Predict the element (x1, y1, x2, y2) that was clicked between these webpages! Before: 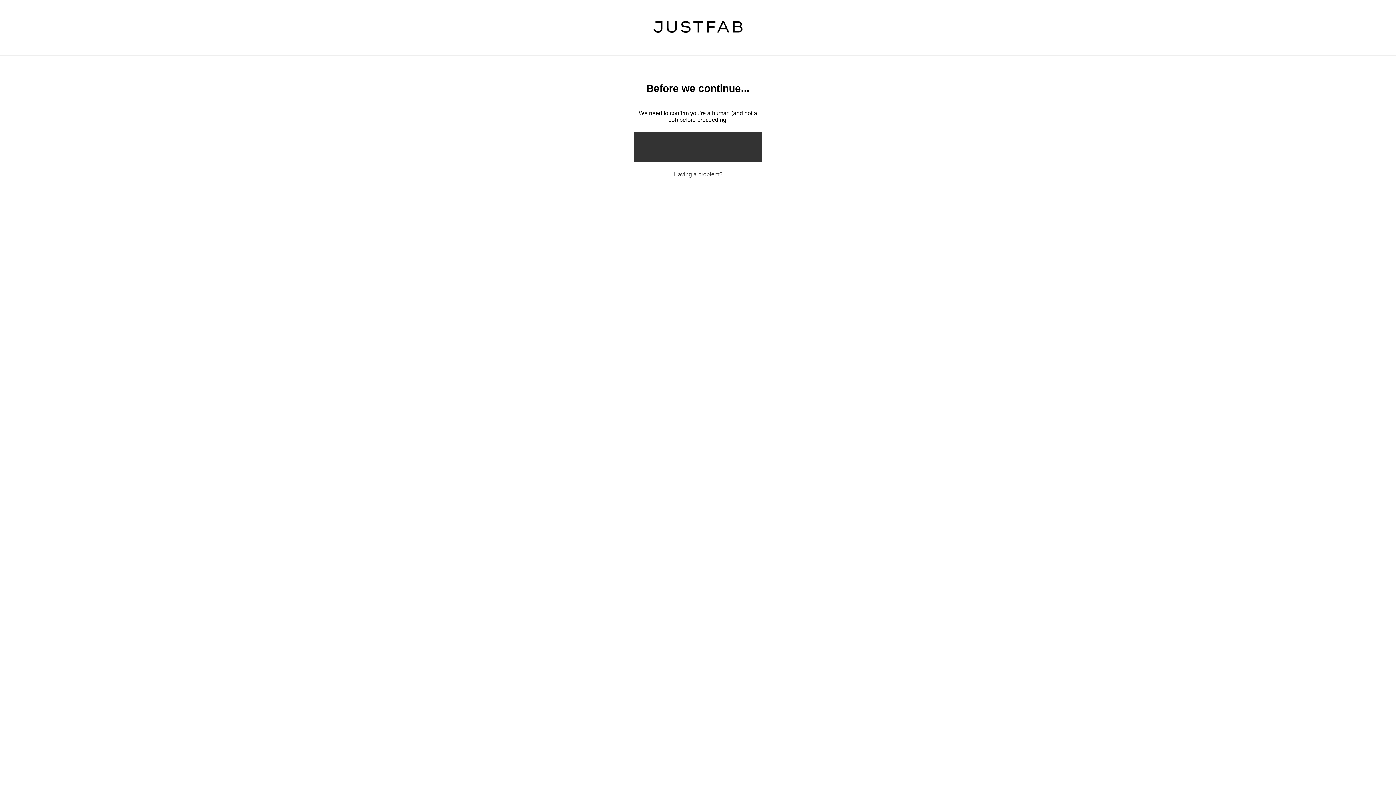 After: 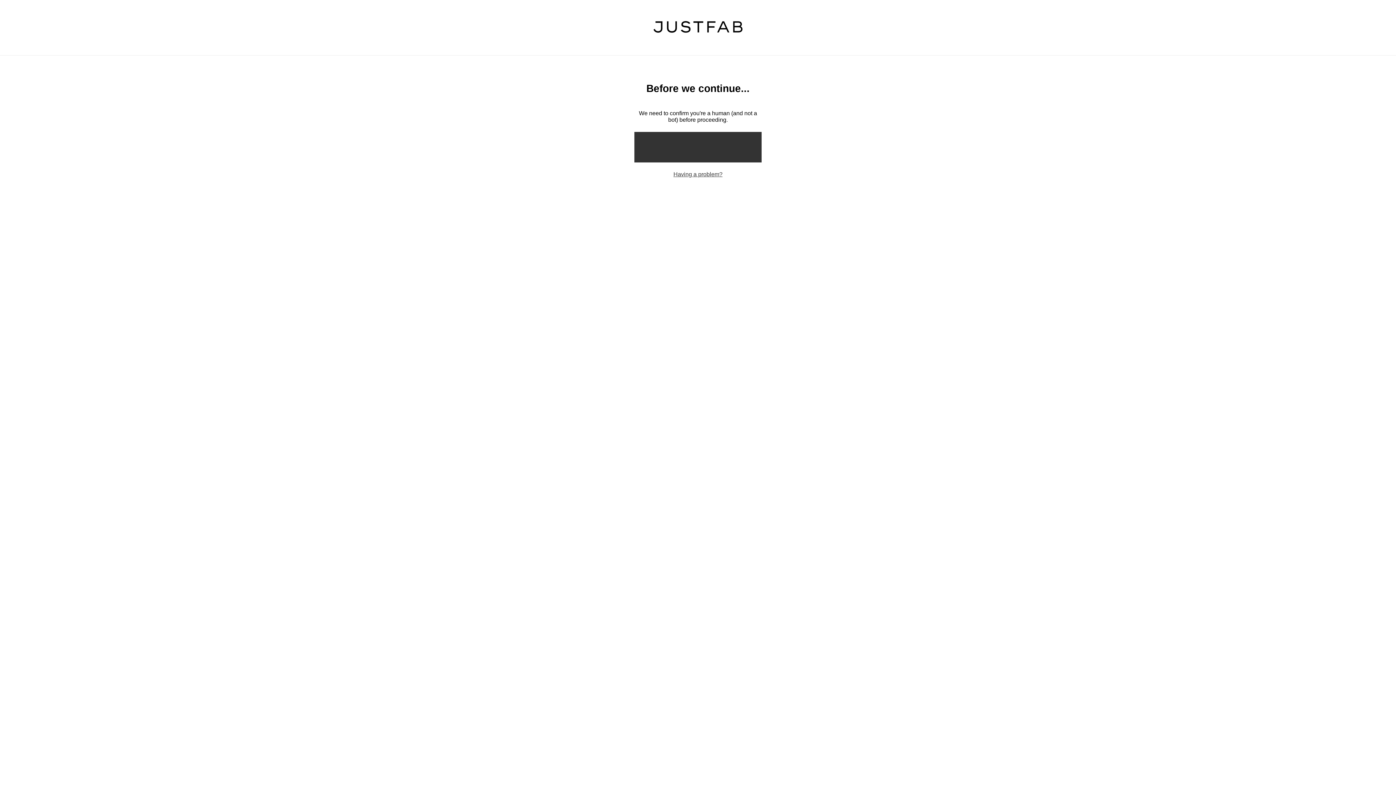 Action: bbox: (652, 18, 743, 36)